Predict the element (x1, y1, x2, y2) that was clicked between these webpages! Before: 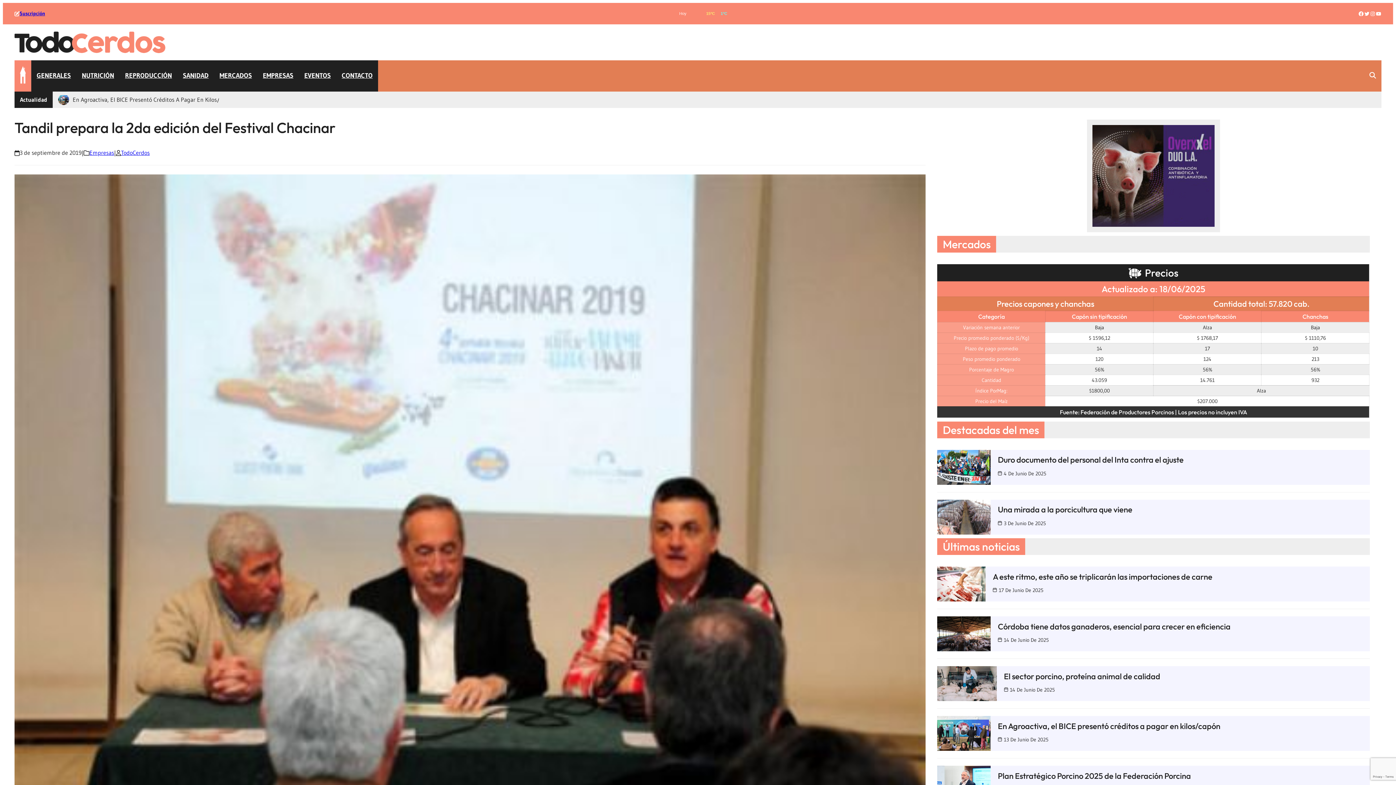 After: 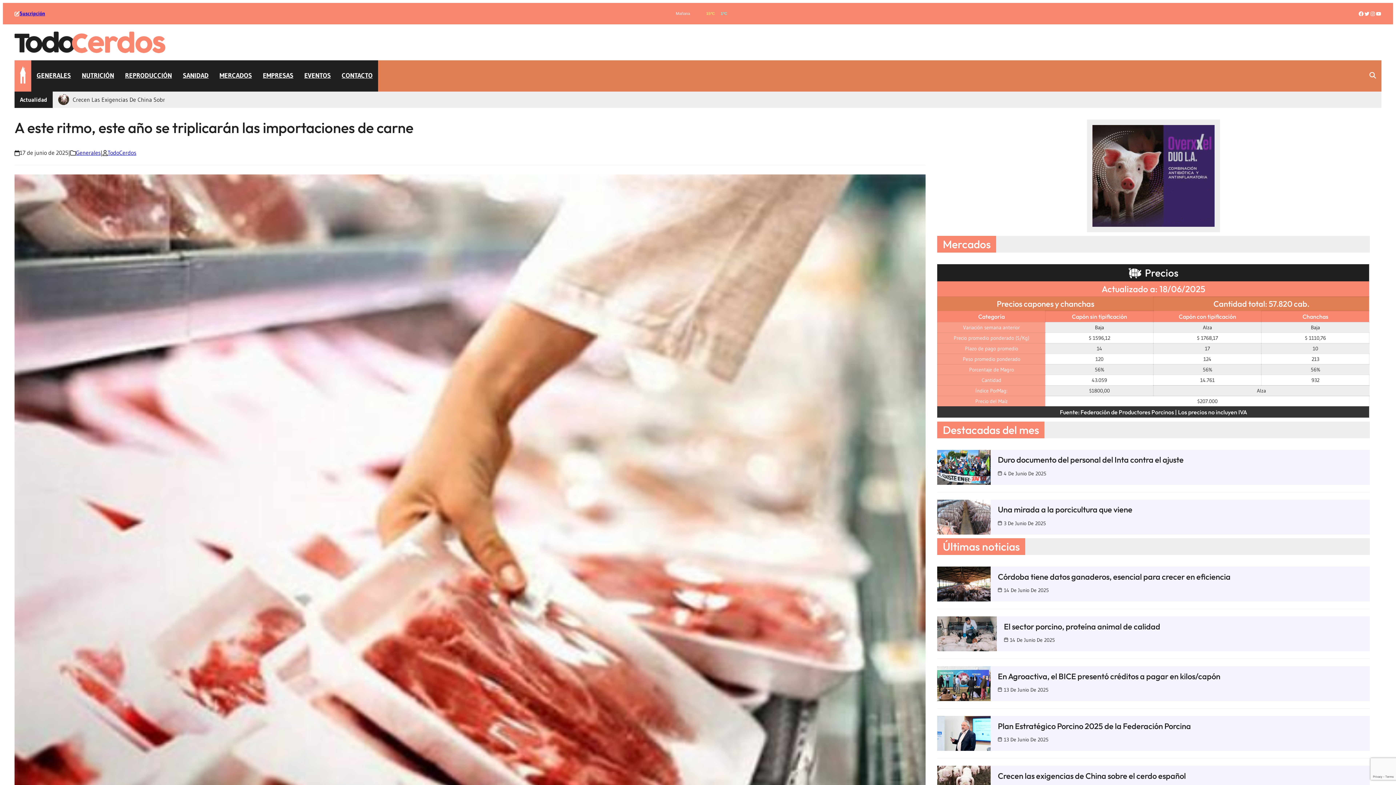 Action: bbox: (937, 566, 985, 601)